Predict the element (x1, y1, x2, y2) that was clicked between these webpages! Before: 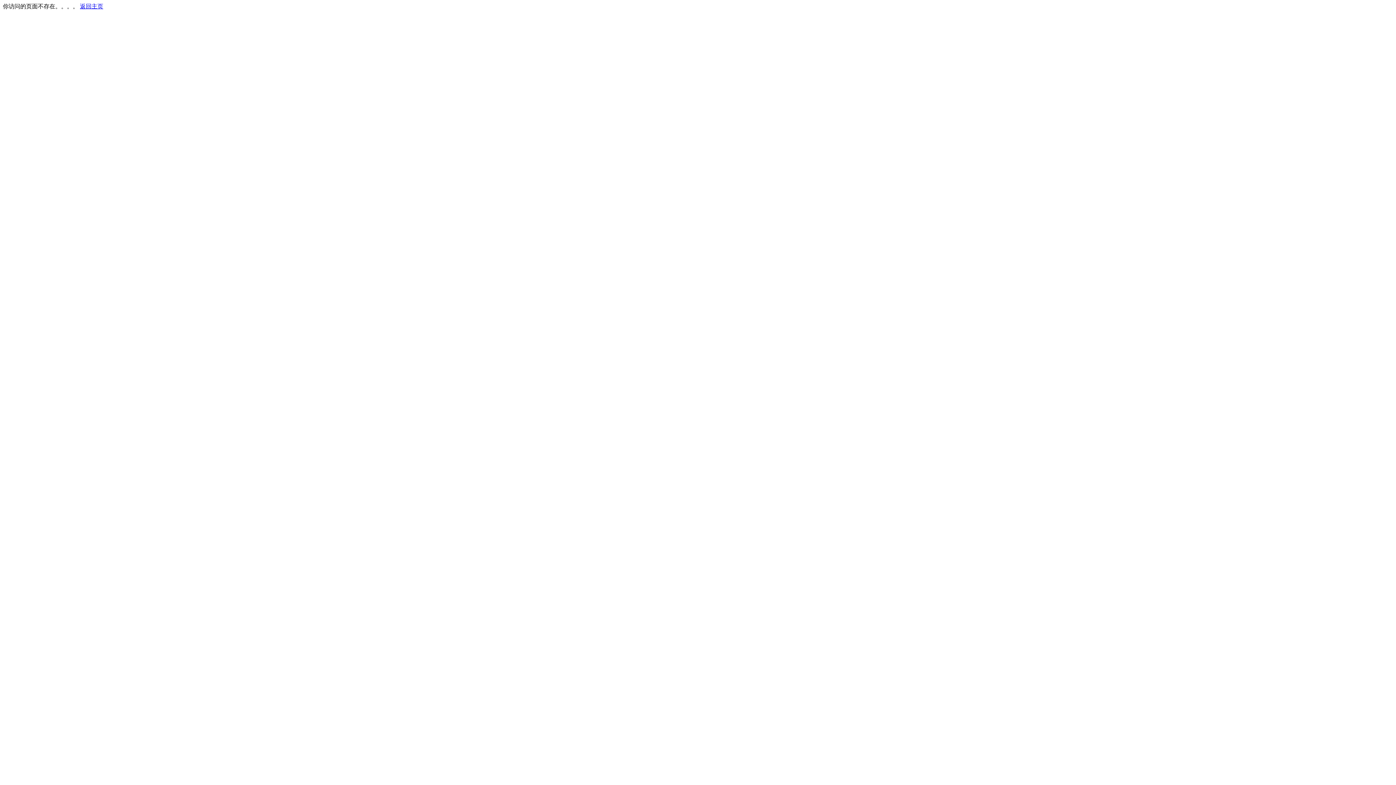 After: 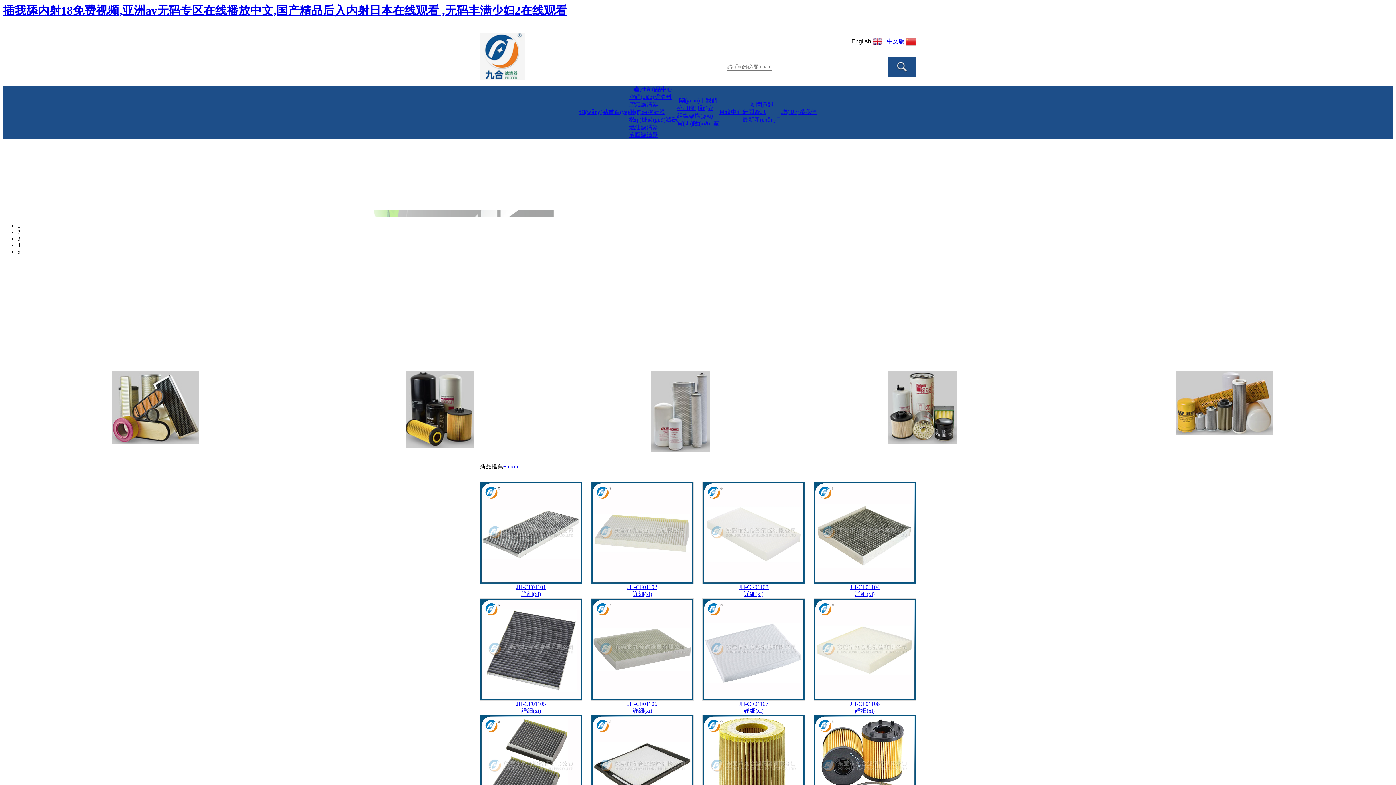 Action: label: 返回主页 bbox: (80, 3, 103, 9)